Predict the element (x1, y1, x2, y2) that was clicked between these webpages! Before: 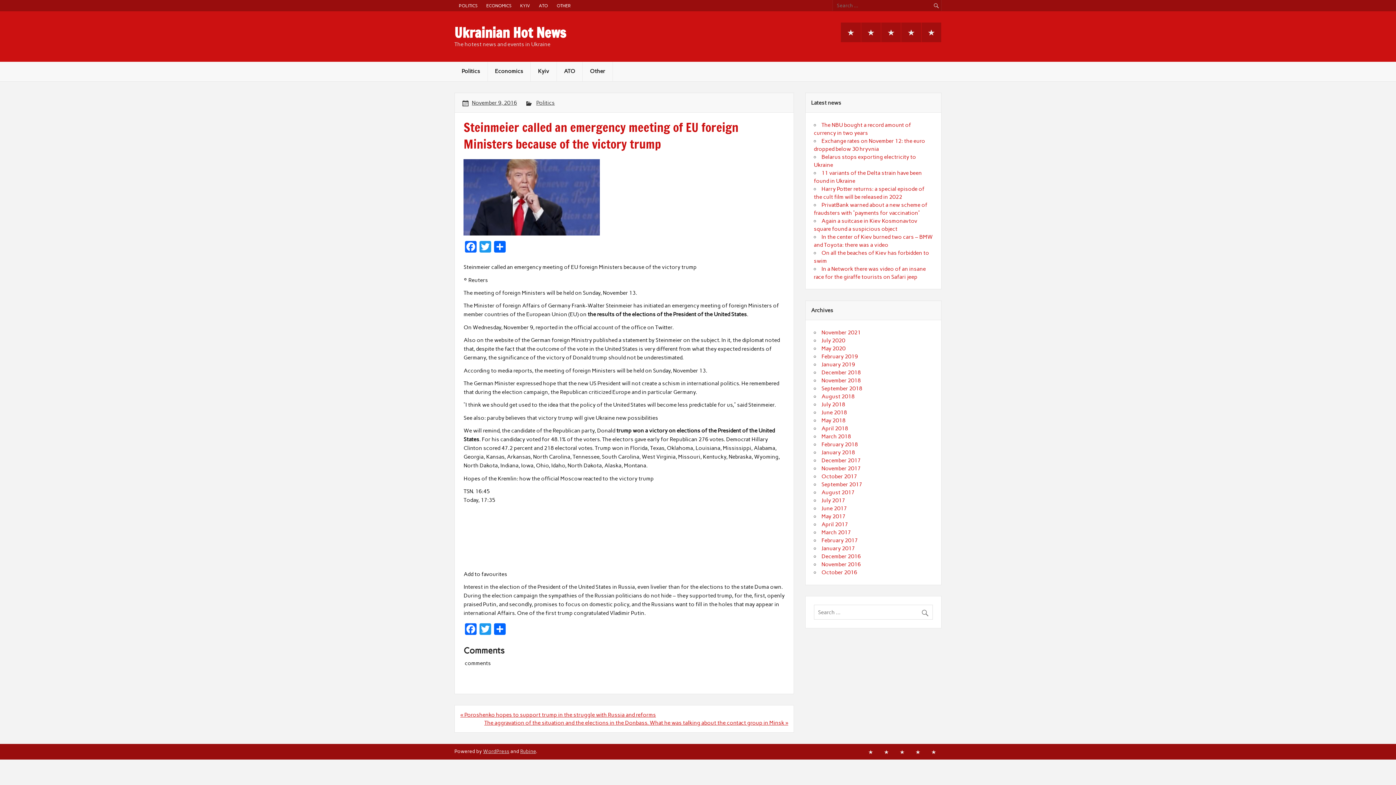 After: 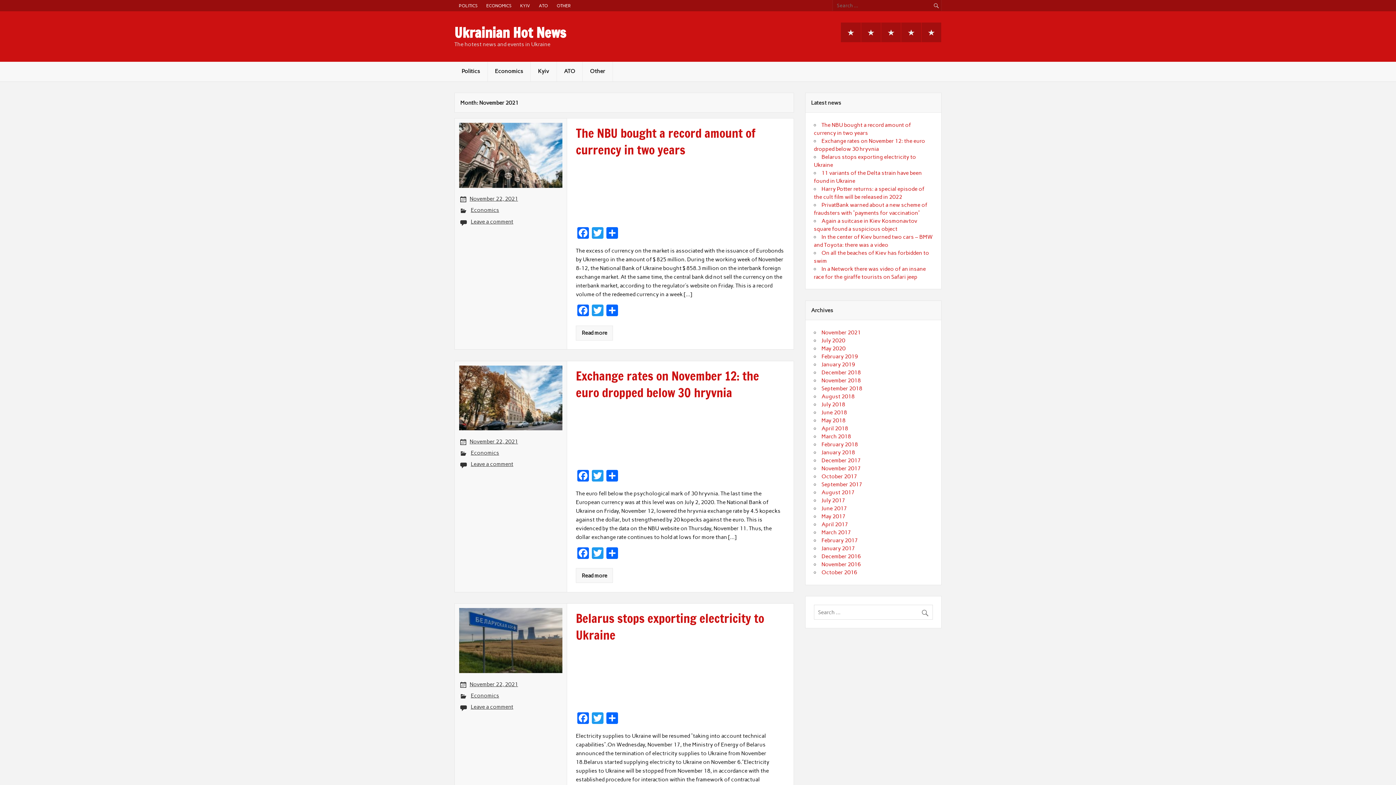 Action: label: November 2021 bbox: (821, 329, 861, 335)